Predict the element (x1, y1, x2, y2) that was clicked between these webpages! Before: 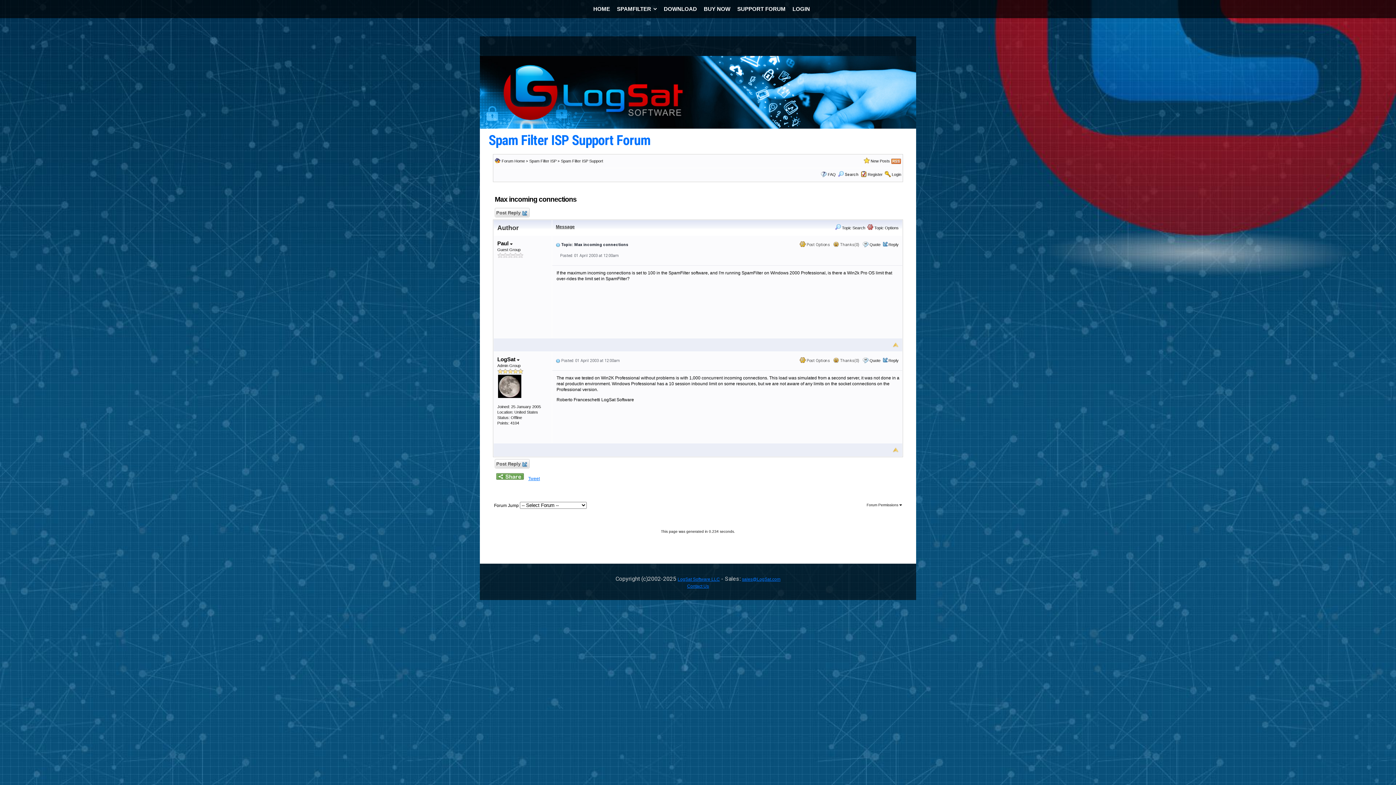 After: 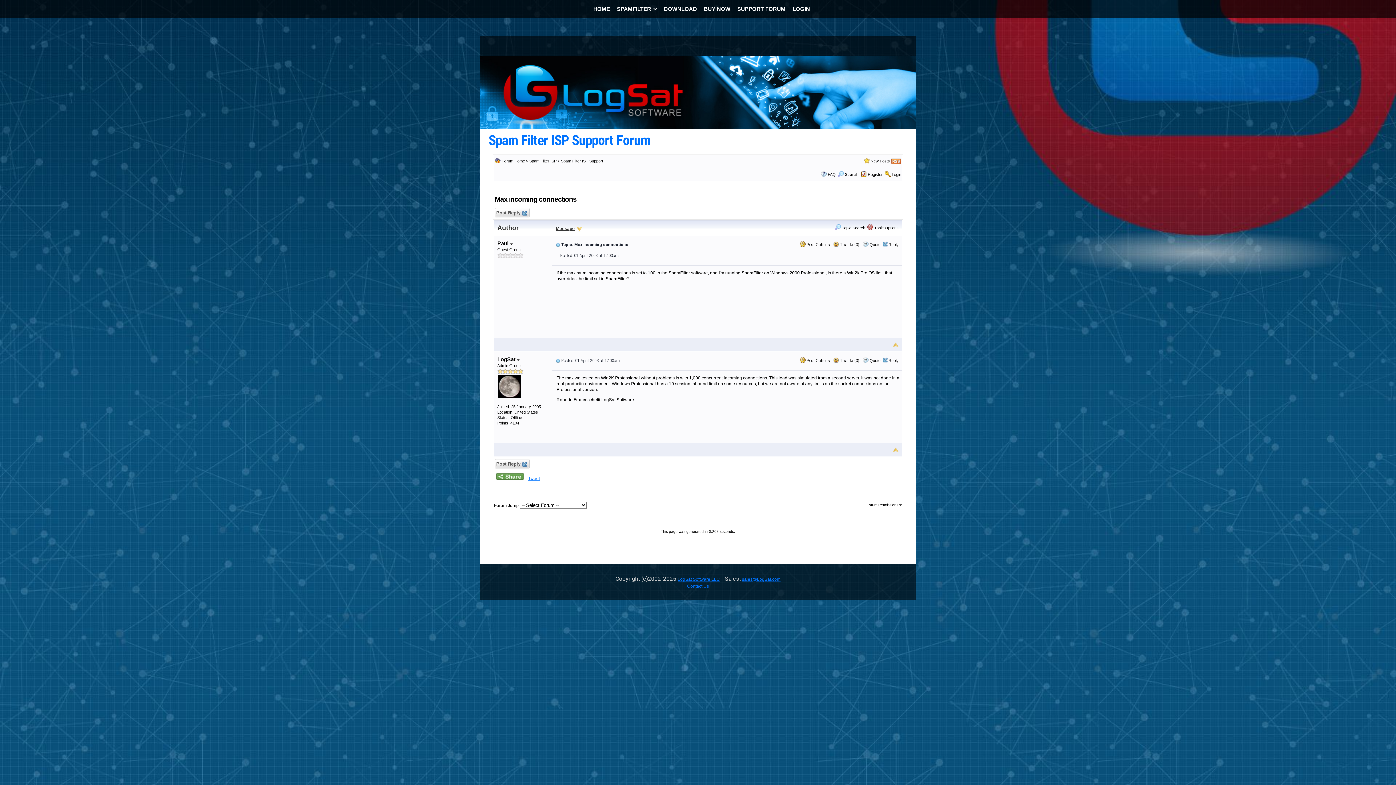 Action: bbox: (556, 224, 574, 229) label: Message